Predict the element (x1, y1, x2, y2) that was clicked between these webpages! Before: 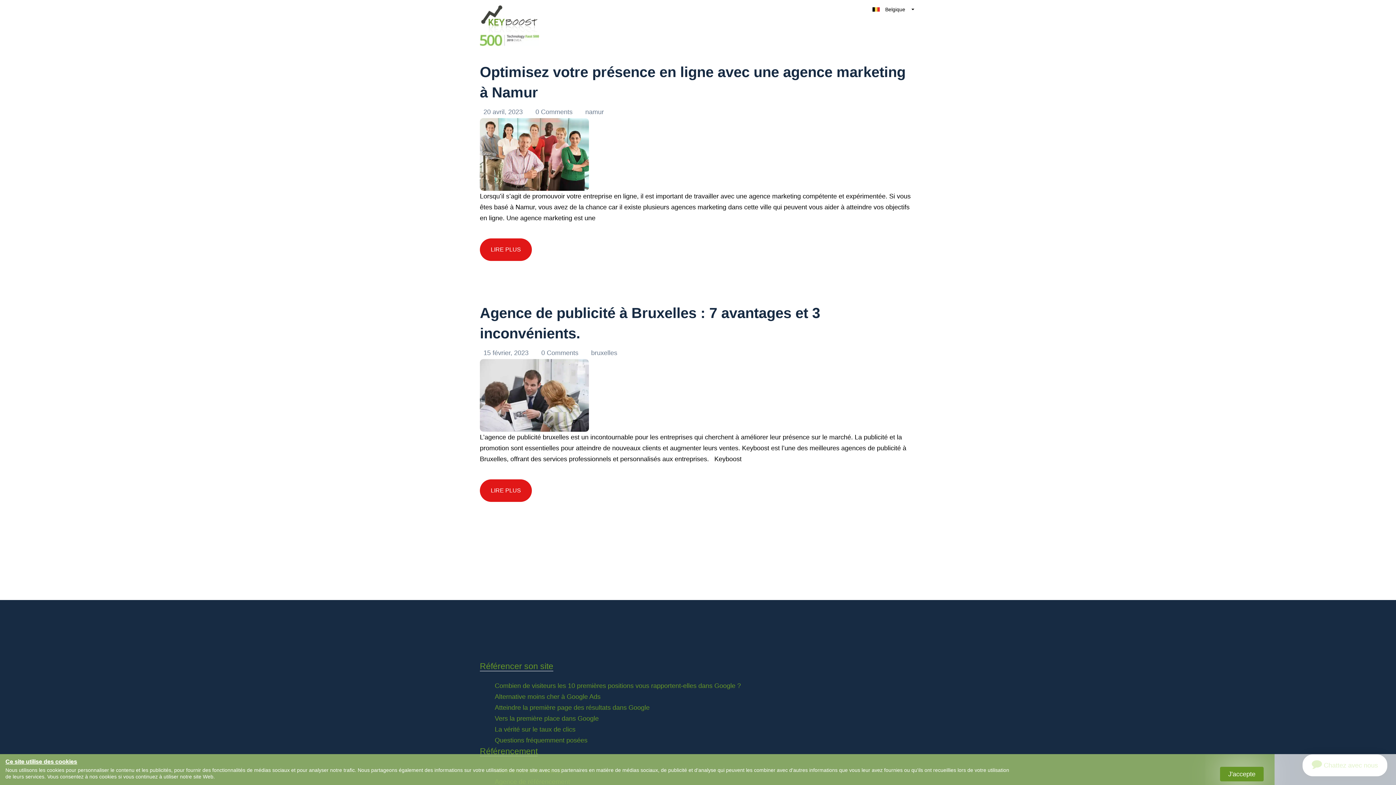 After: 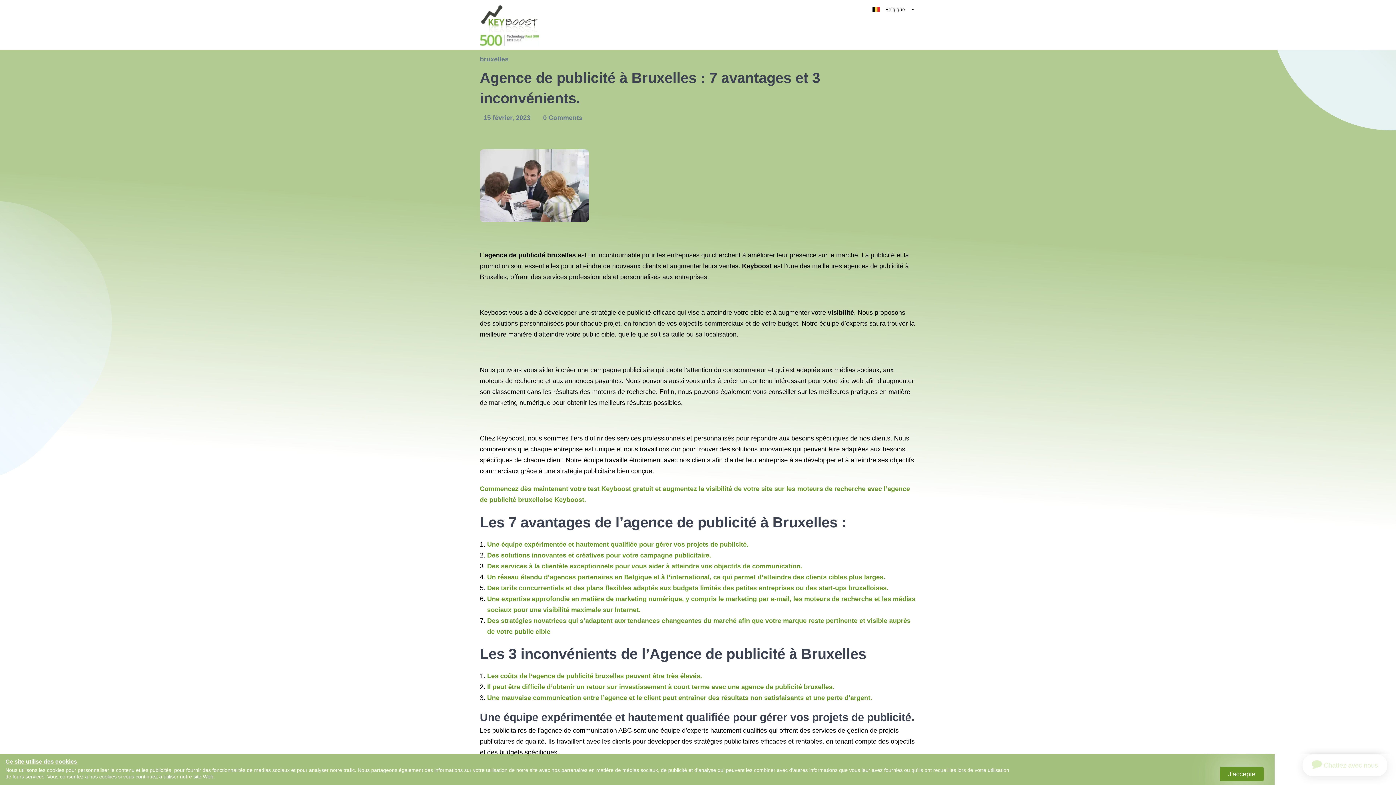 Action: bbox: (480, 391, 589, 398)